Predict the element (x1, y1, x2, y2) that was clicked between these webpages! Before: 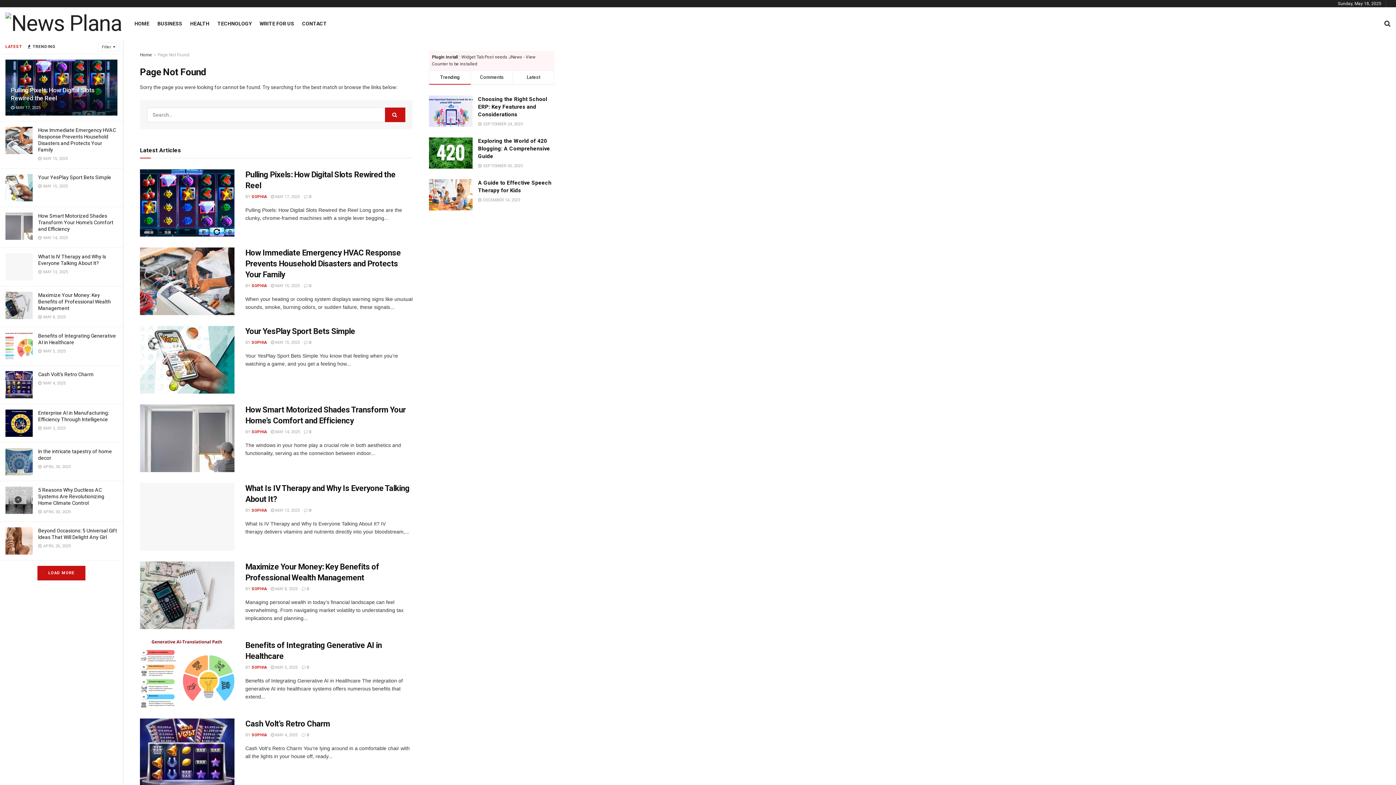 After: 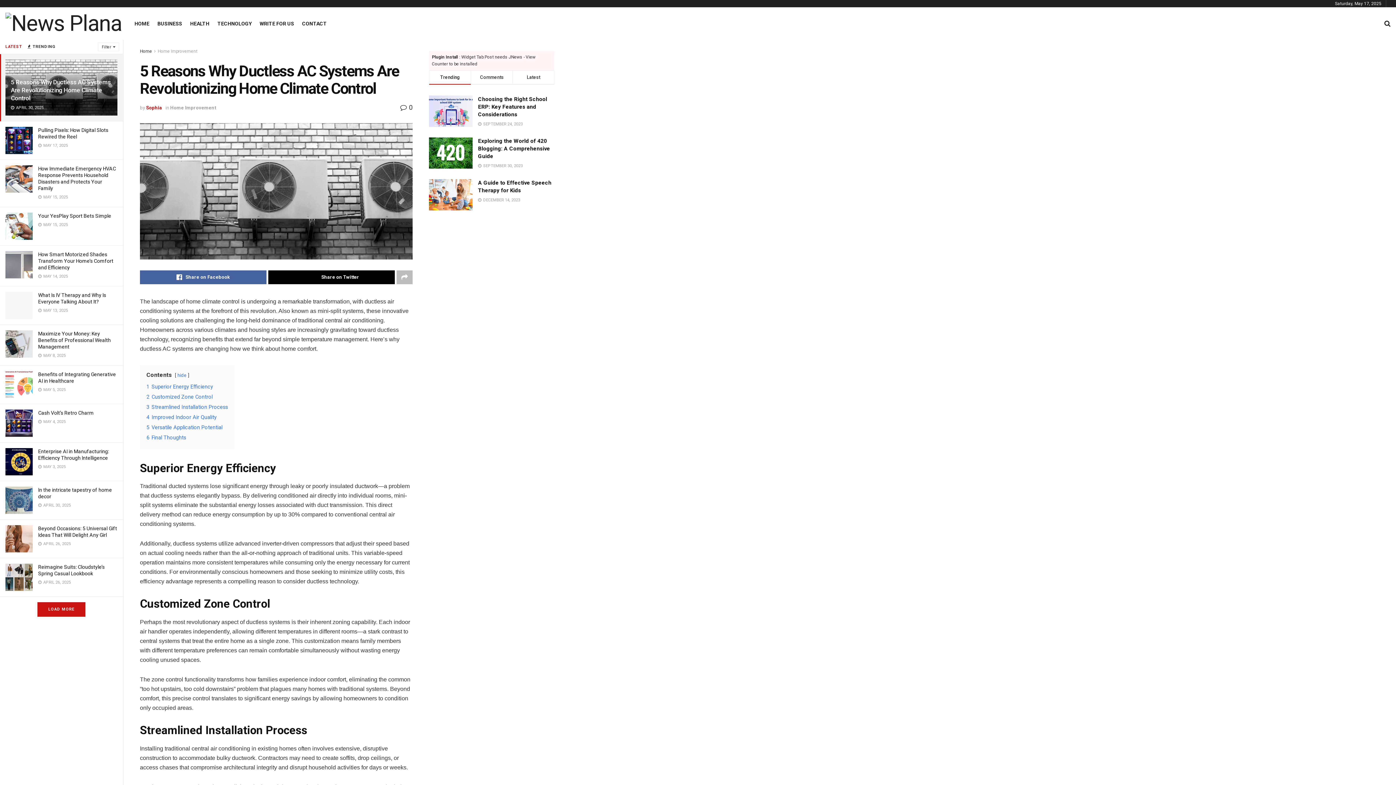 Action: bbox: (5, 486, 32, 514)